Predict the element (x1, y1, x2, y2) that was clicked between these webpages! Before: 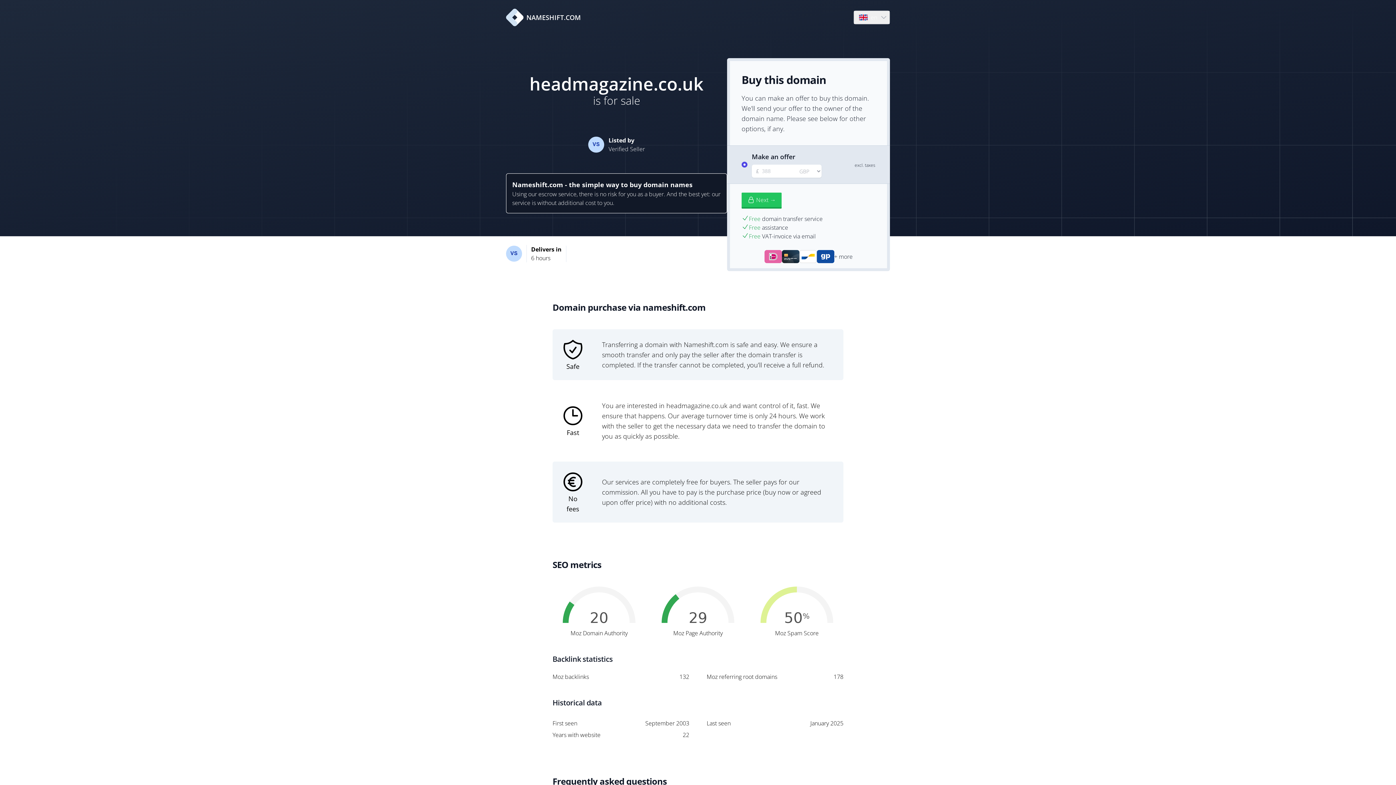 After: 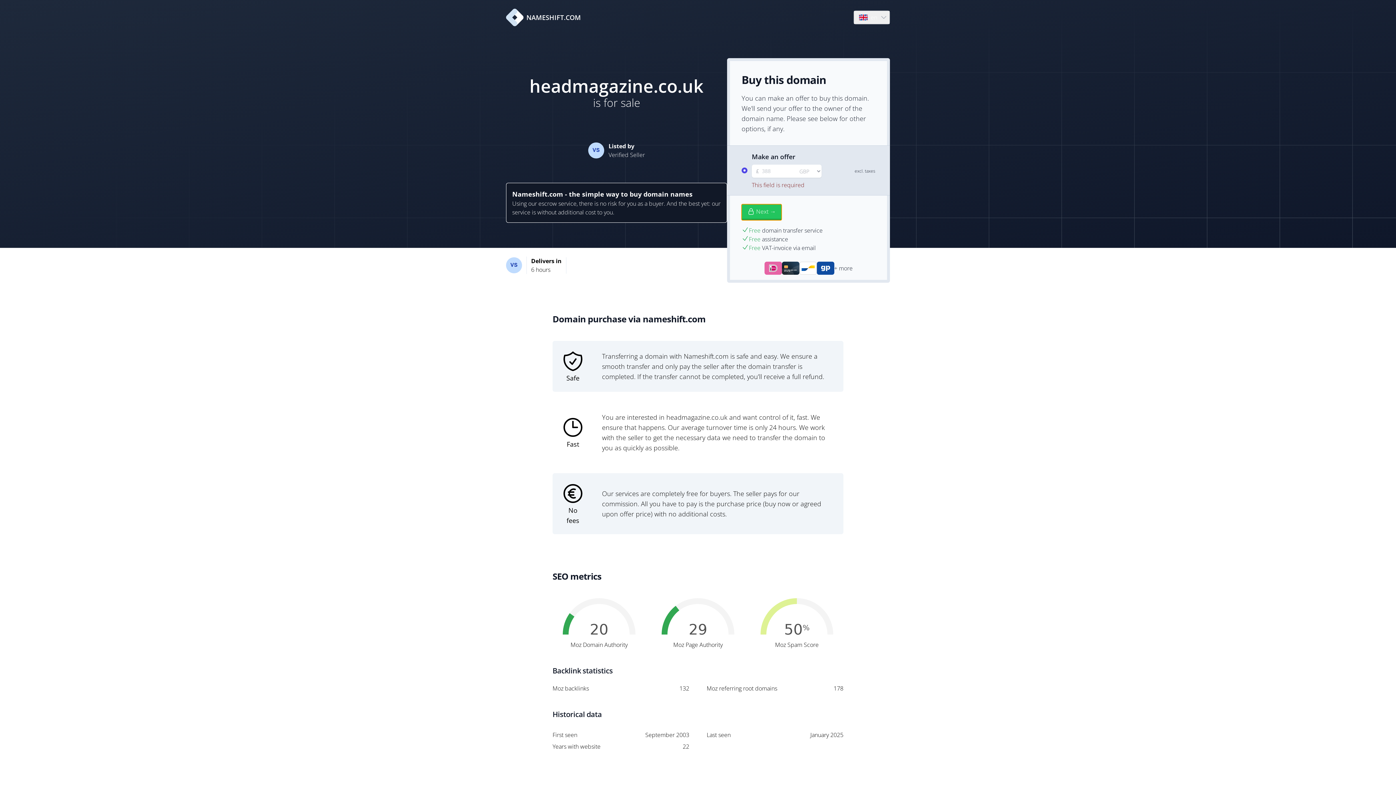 Action: bbox: (741, 192, 781, 208) label: Next →